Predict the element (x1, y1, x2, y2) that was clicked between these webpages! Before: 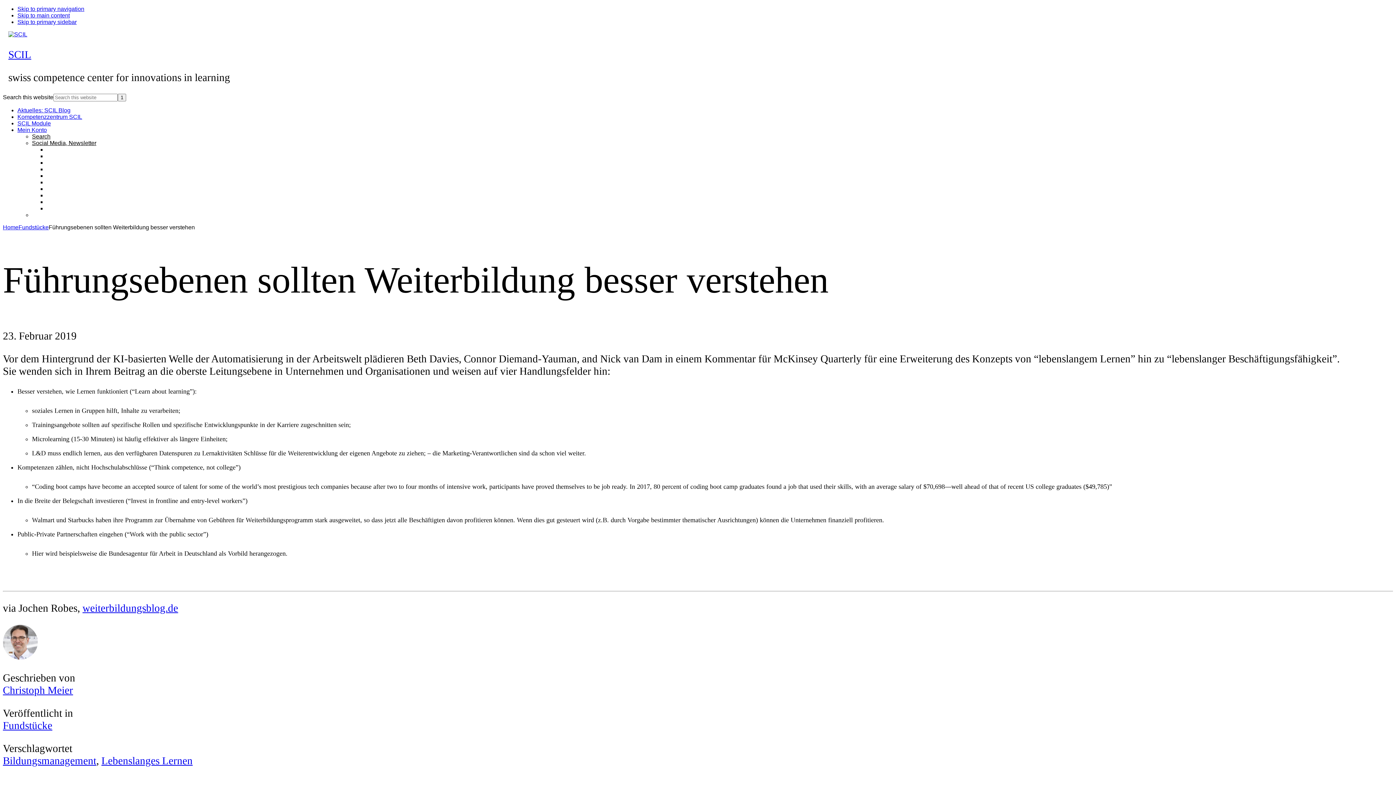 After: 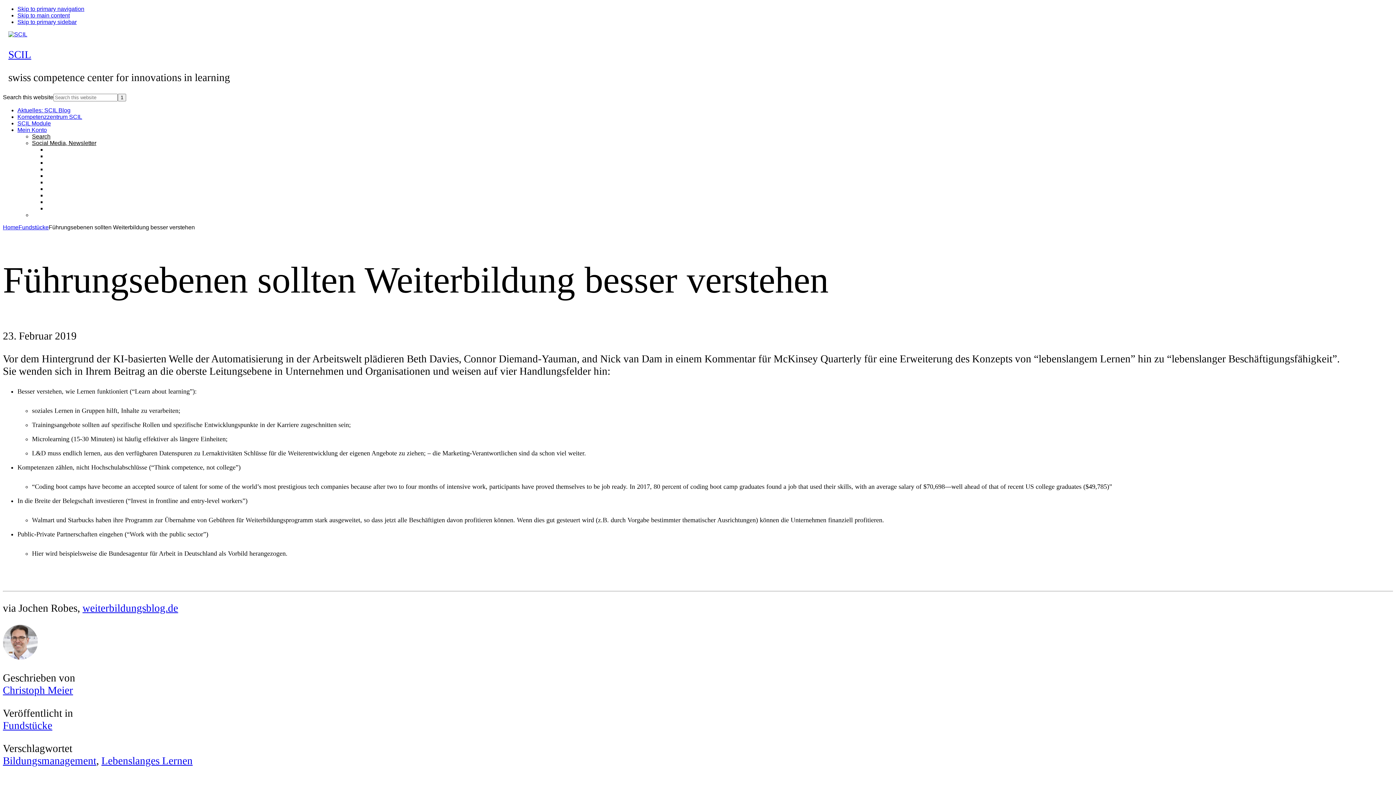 Action: bbox: (32, 140, 96, 146) label: Social Media, Newsletter